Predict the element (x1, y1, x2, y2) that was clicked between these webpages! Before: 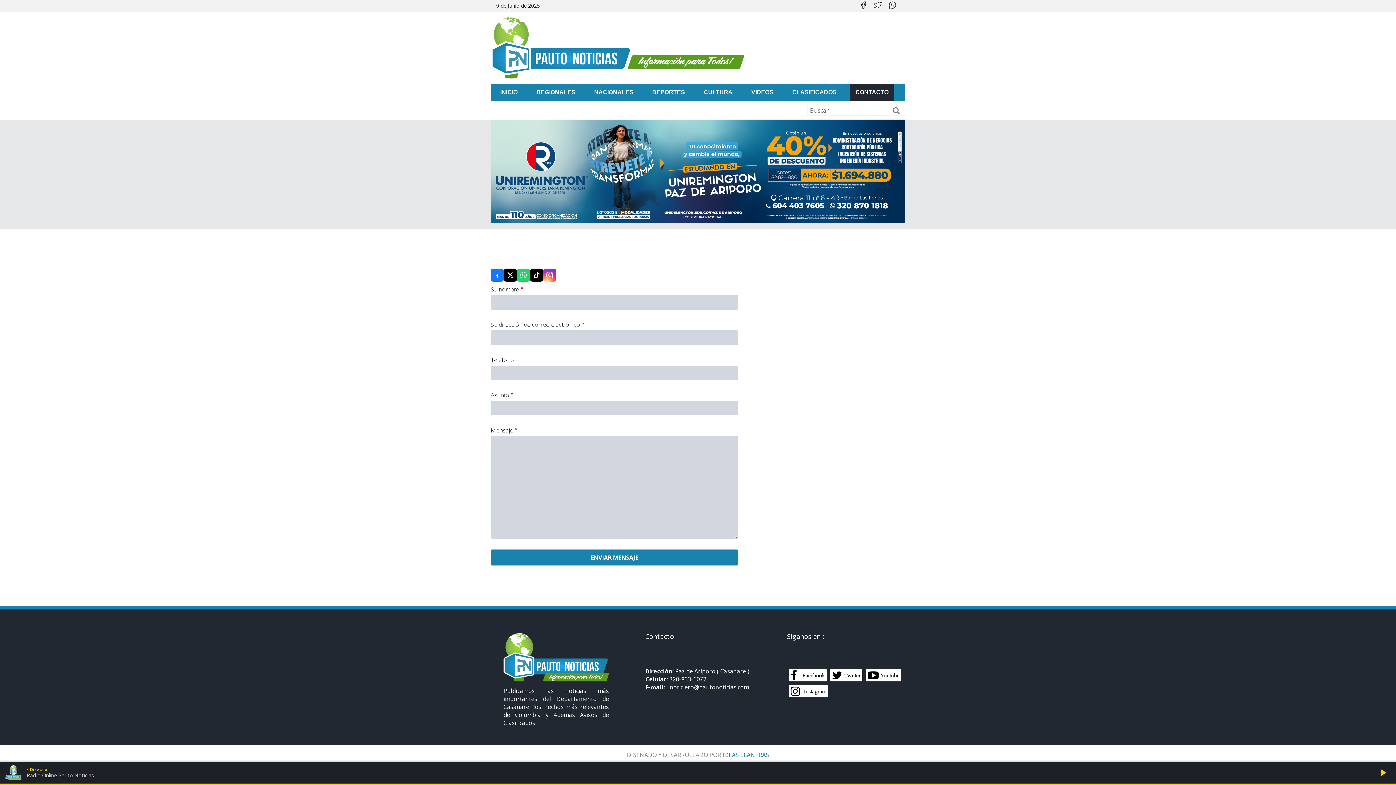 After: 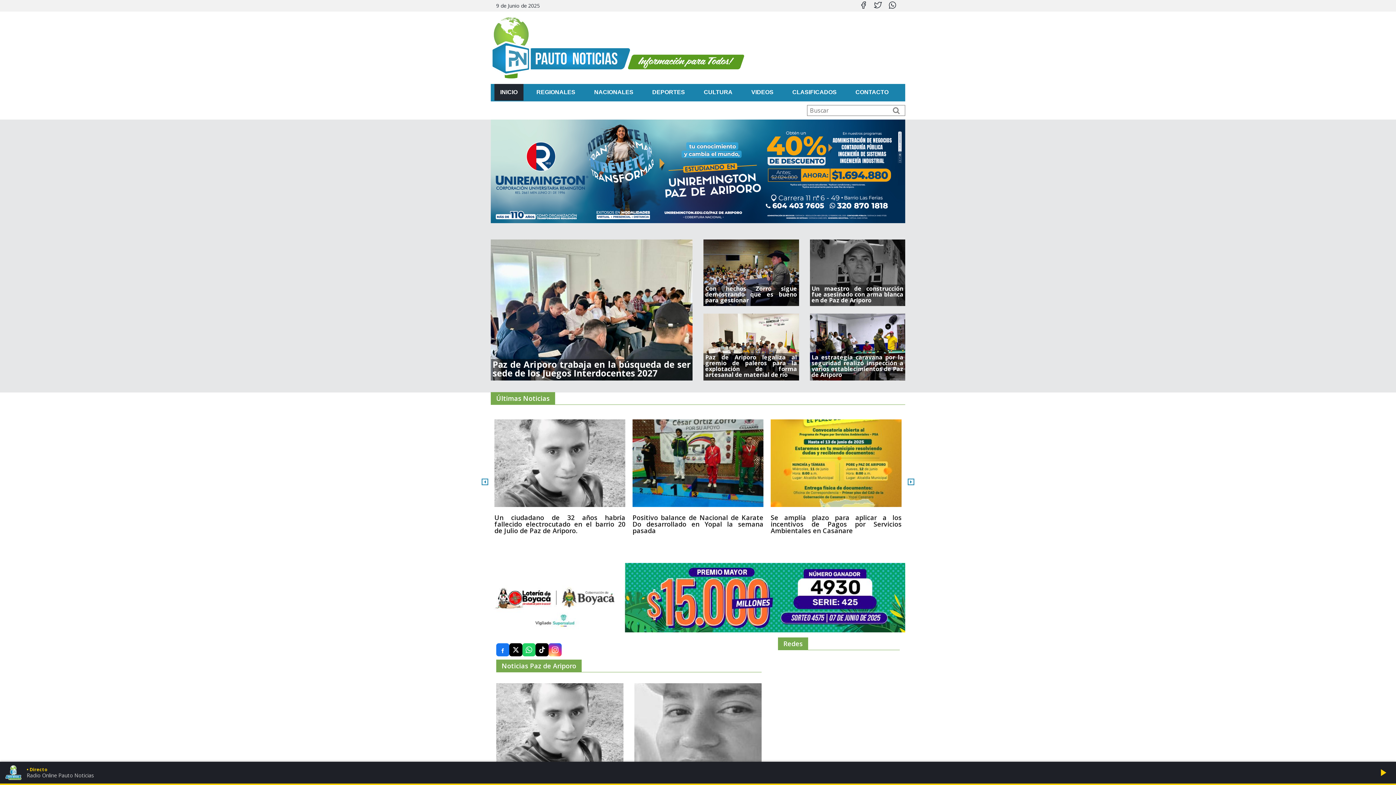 Action: bbox: (490, 43, 744, 51)